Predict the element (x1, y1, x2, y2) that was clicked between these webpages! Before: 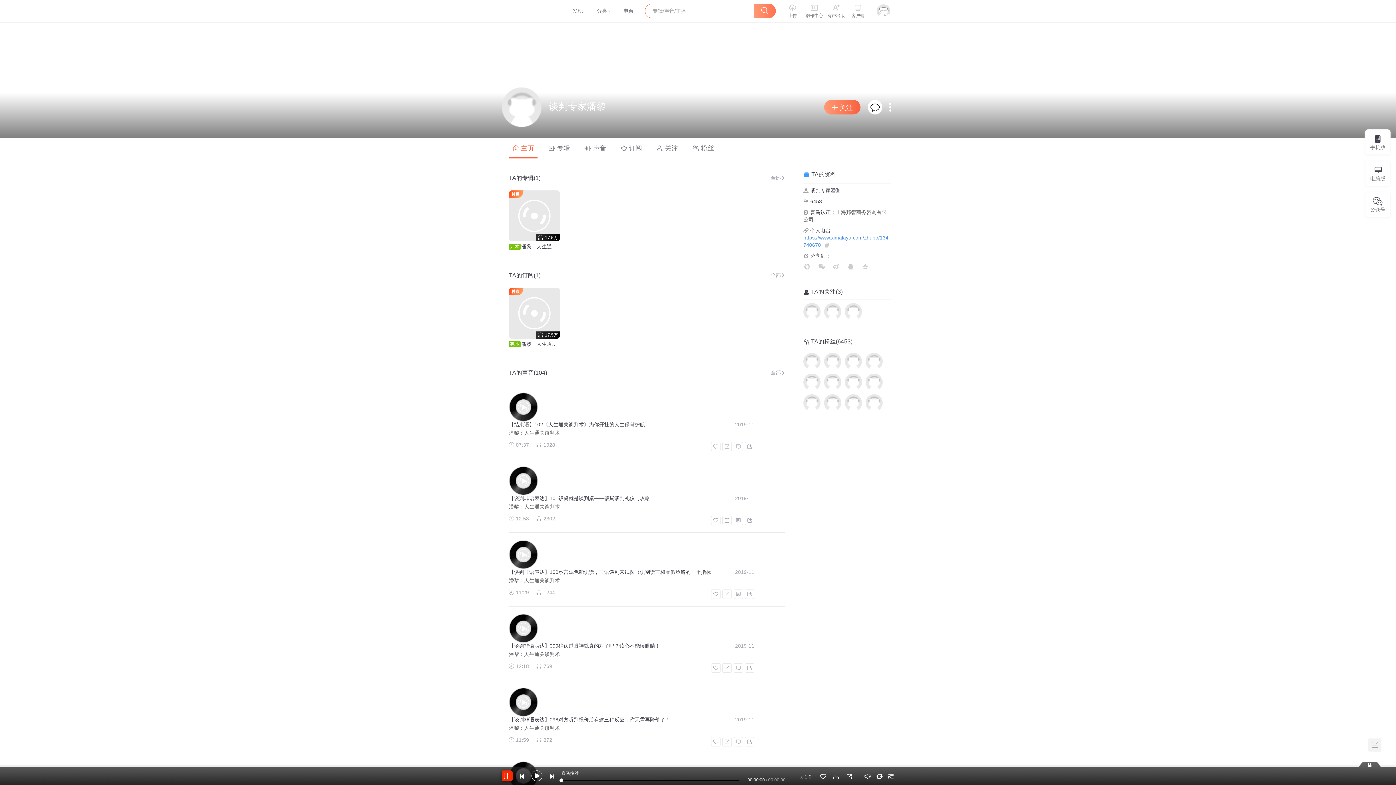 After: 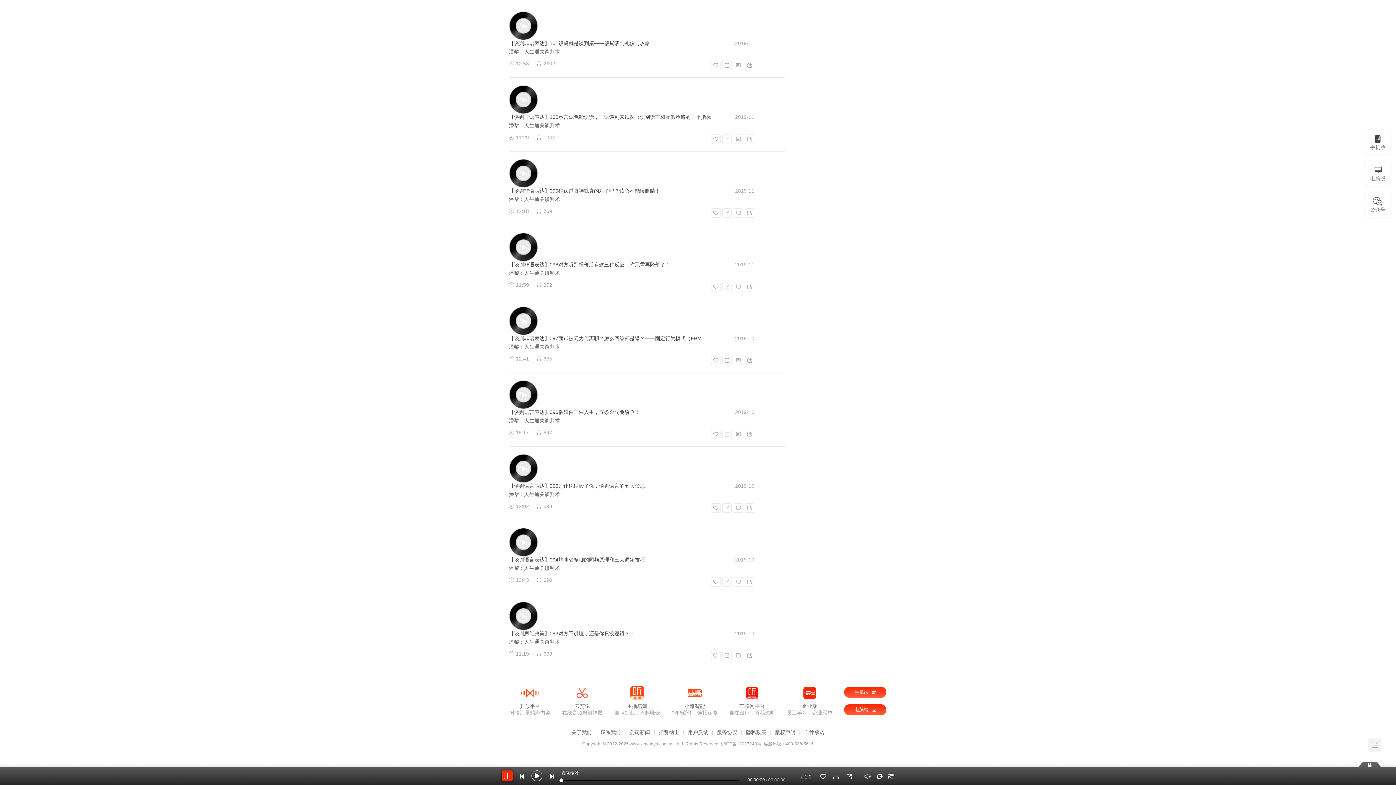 Action: label: 电脑端  bbox: (844, 194, 886, 205)